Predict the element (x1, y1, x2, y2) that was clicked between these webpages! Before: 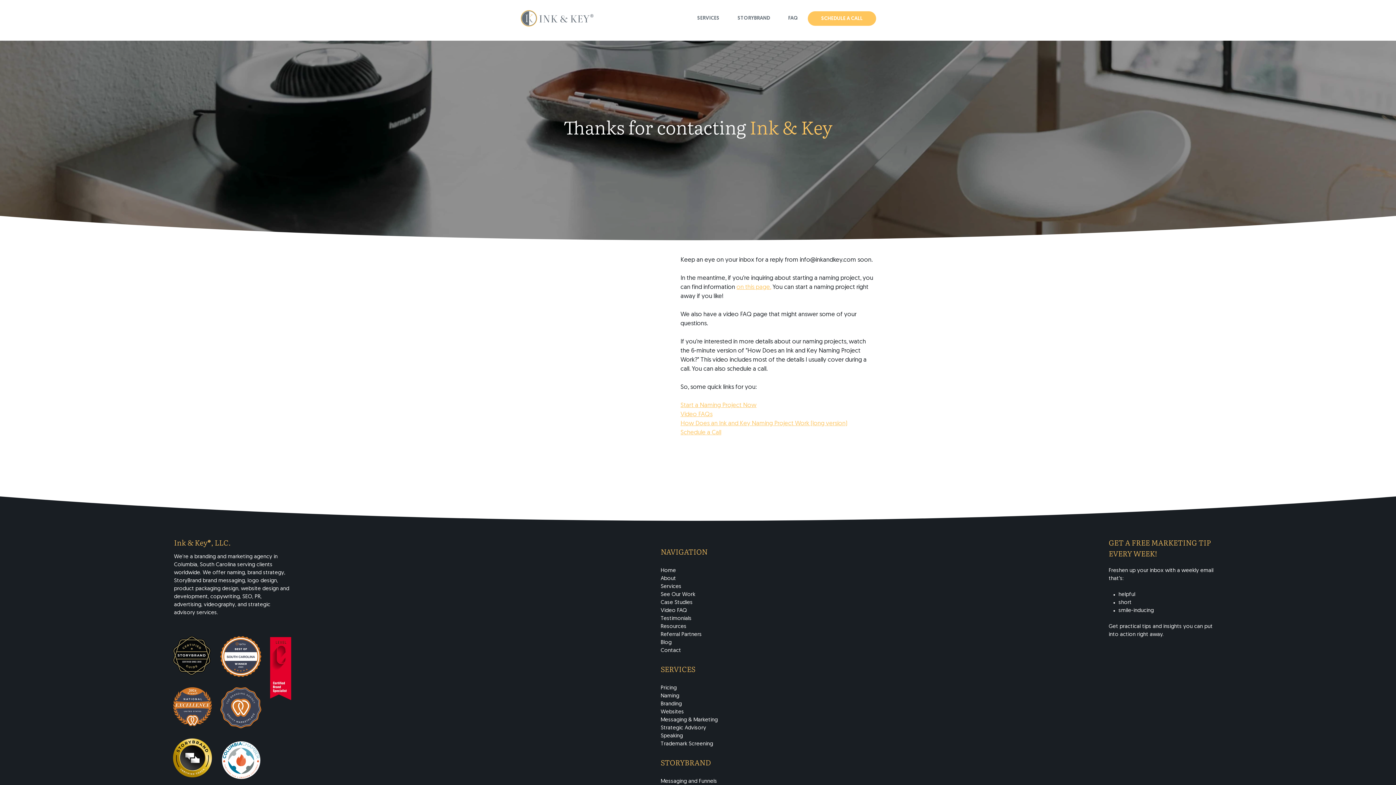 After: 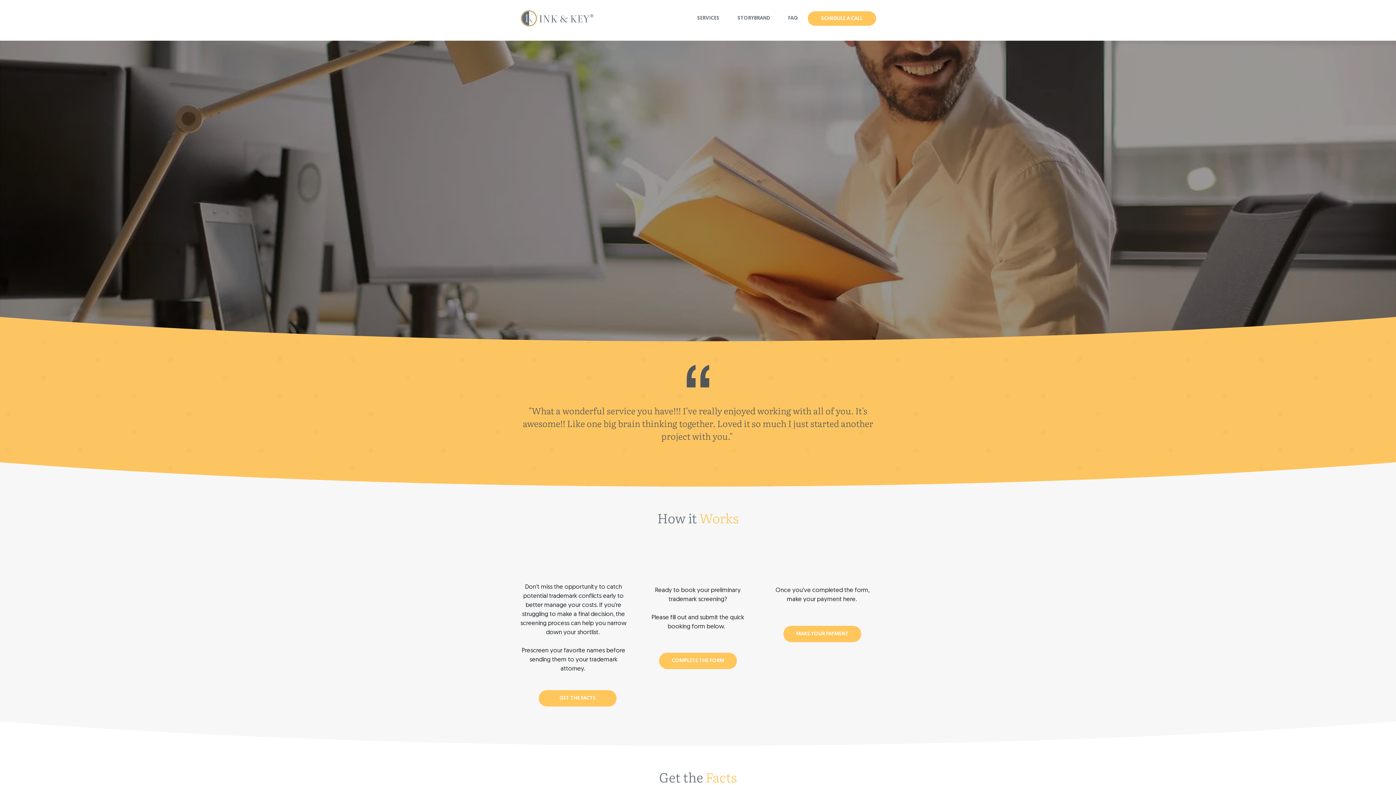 Action: label: Trademark Screening bbox: (660, 741, 713, 747)